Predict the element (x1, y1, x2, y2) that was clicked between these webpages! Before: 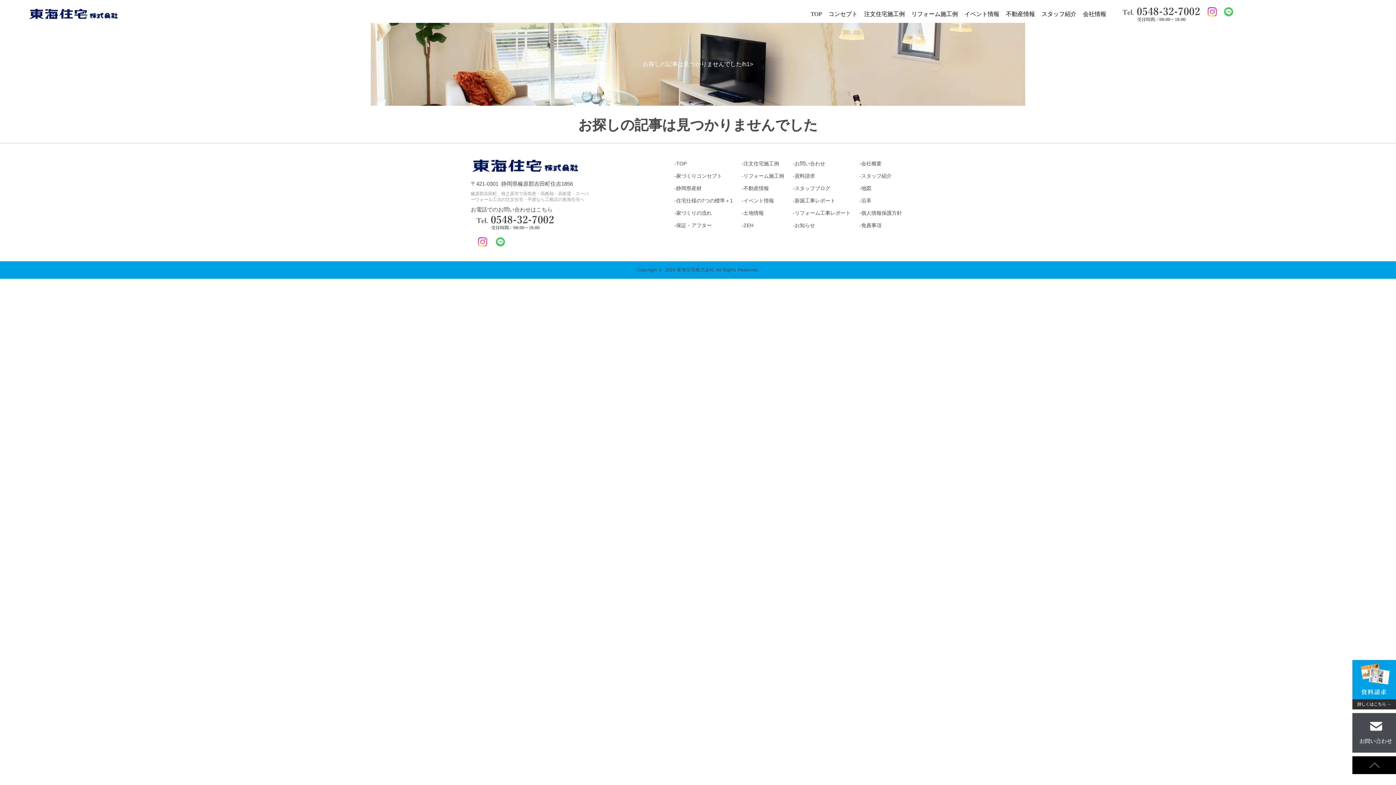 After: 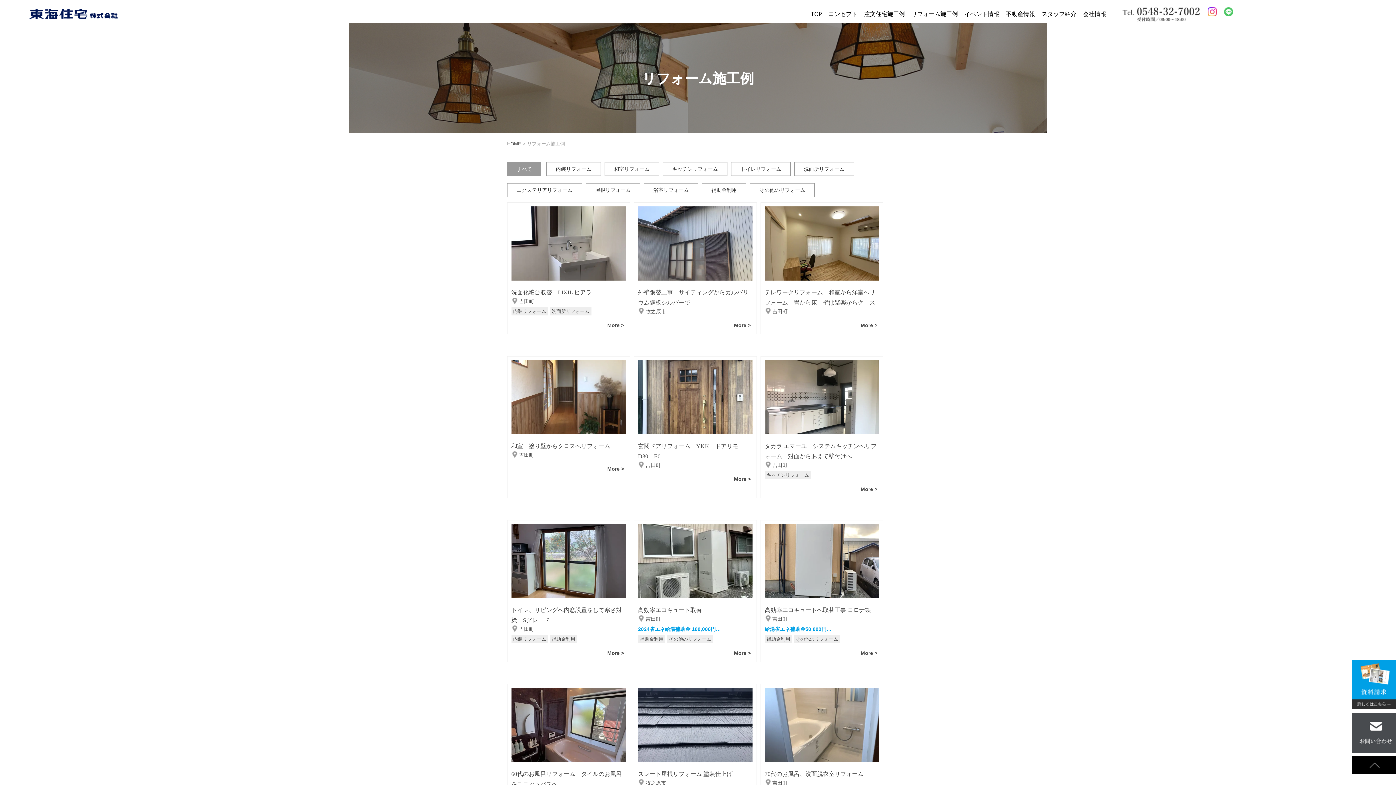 Action: bbox: (908, 5, 961, 22) label: リフォーム施工例